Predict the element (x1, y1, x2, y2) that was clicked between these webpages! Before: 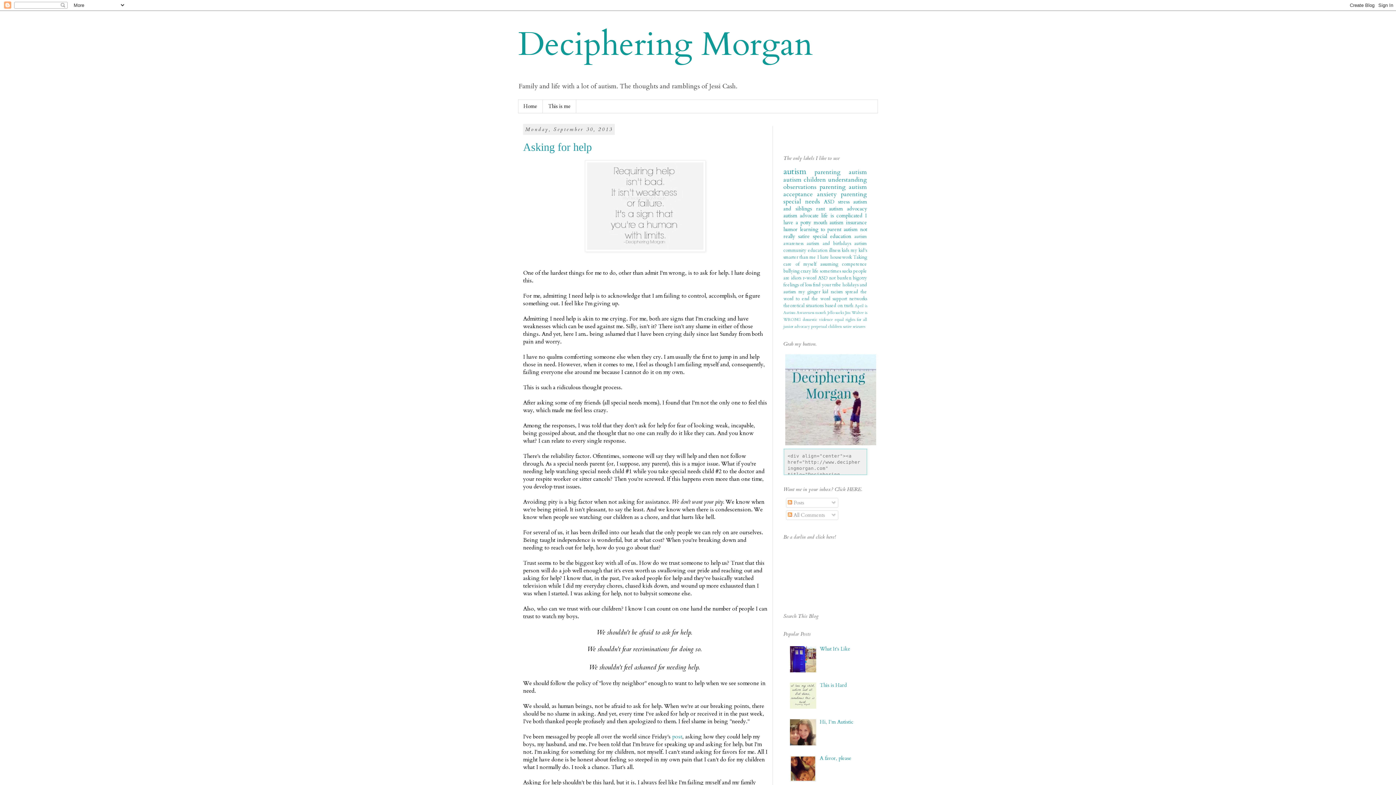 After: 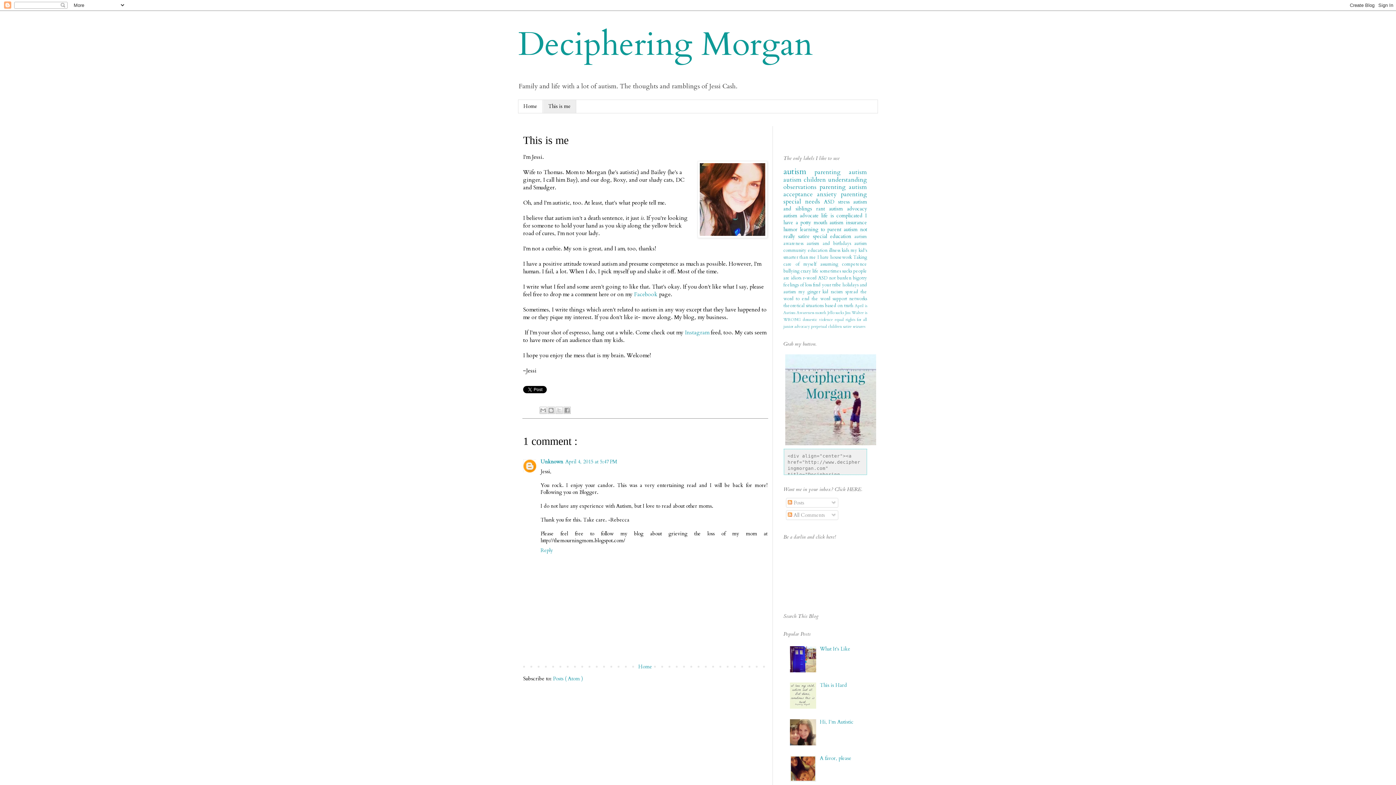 Action: bbox: (542, 100, 576, 113) label: This is me